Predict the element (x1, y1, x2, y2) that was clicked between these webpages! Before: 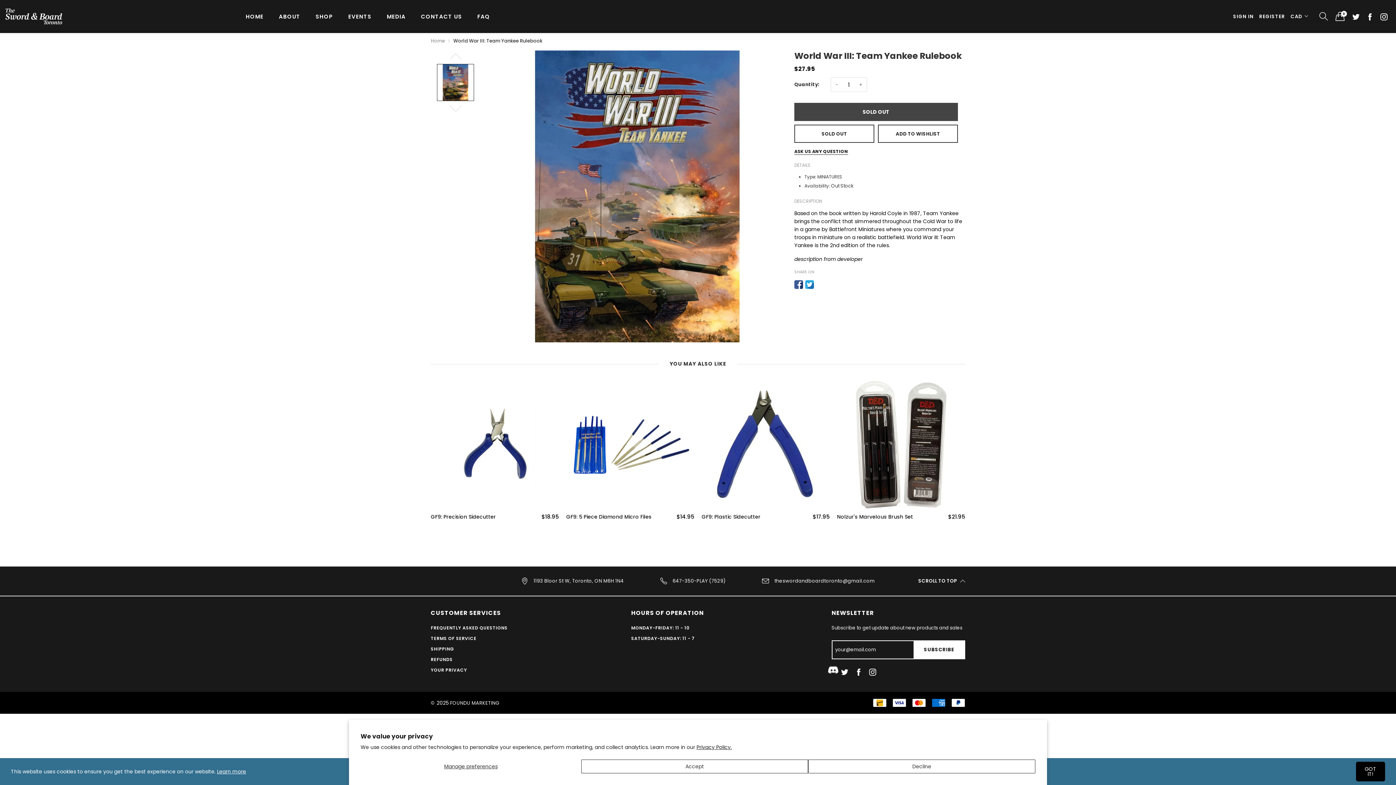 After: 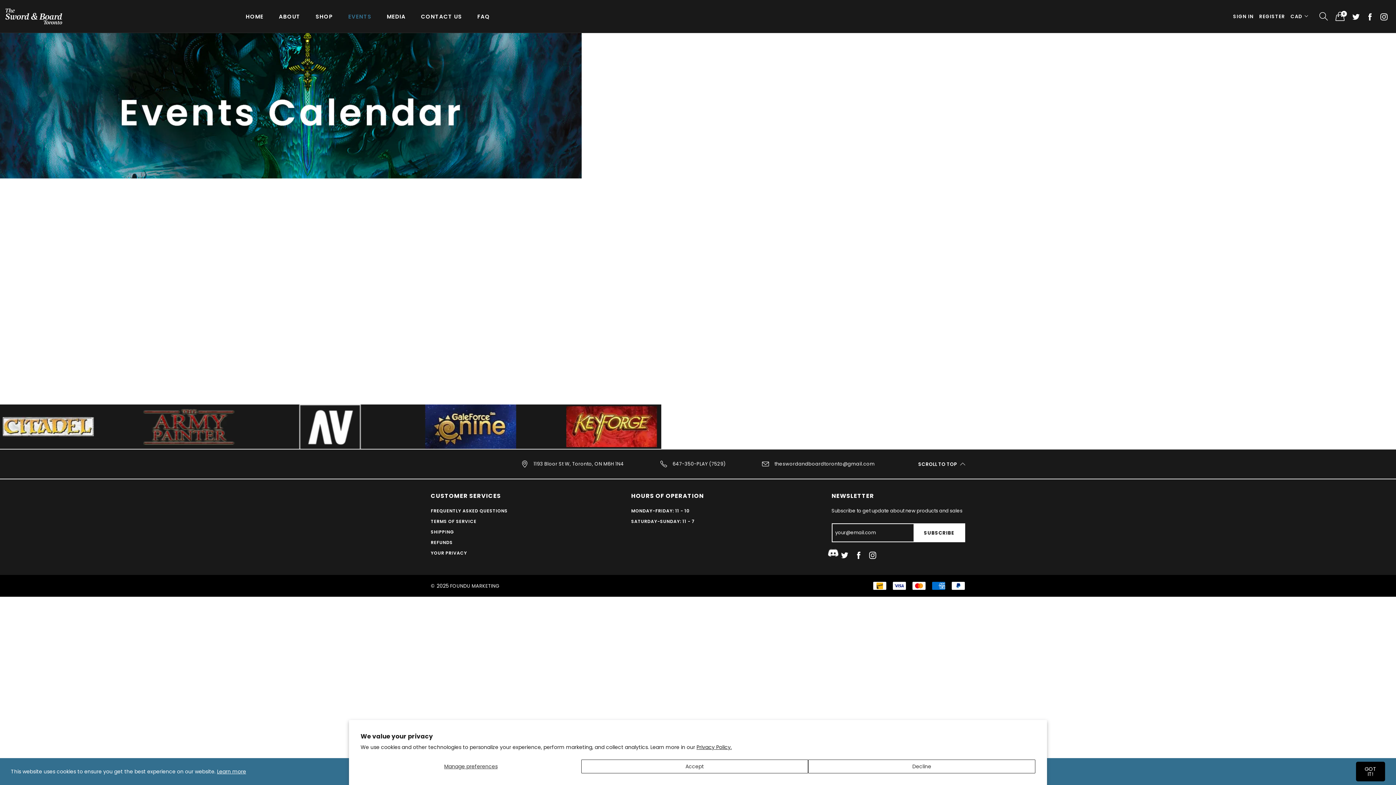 Action: label: EVENTS bbox: (342, 9, 377, 23)